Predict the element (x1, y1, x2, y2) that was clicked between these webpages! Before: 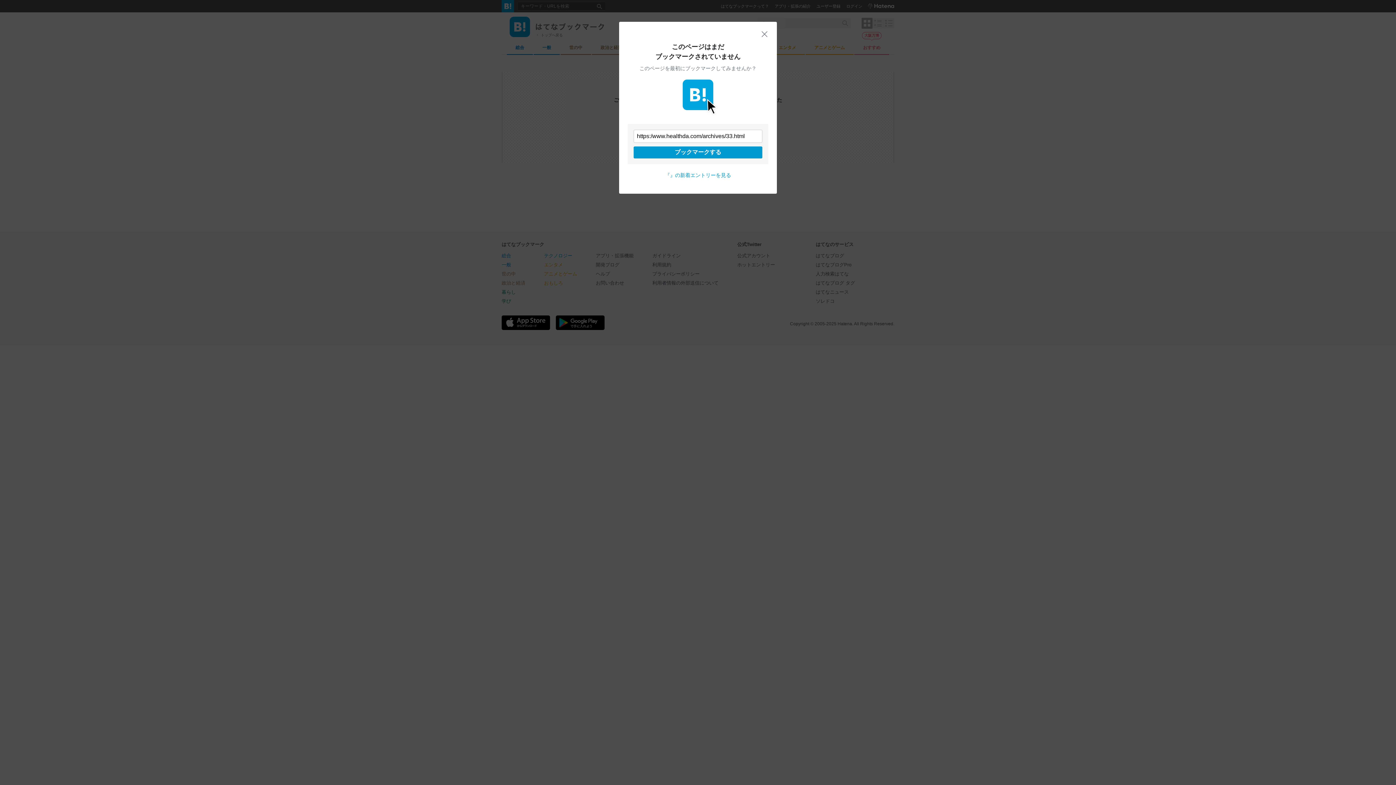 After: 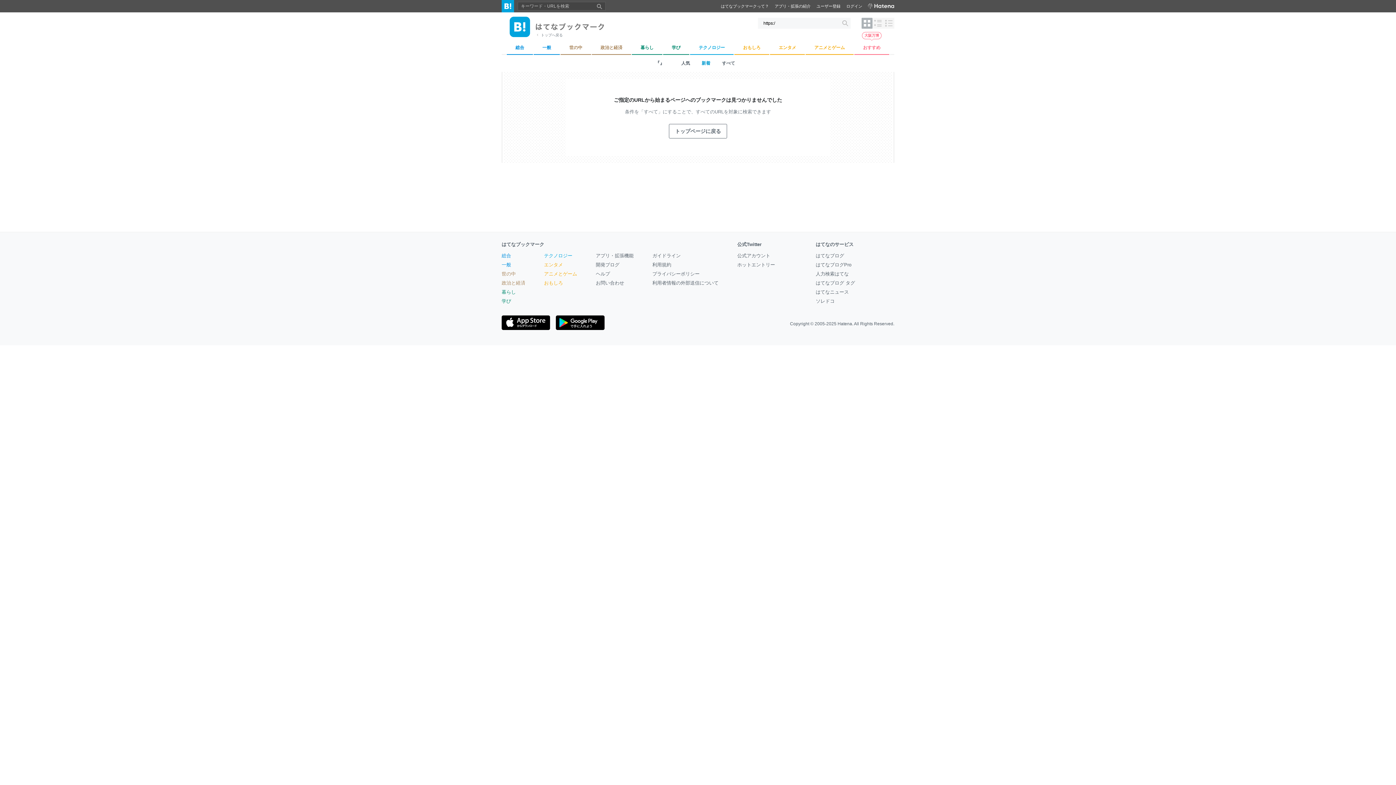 Action: label: 閉じる bbox: (761, 30, 768, 37)